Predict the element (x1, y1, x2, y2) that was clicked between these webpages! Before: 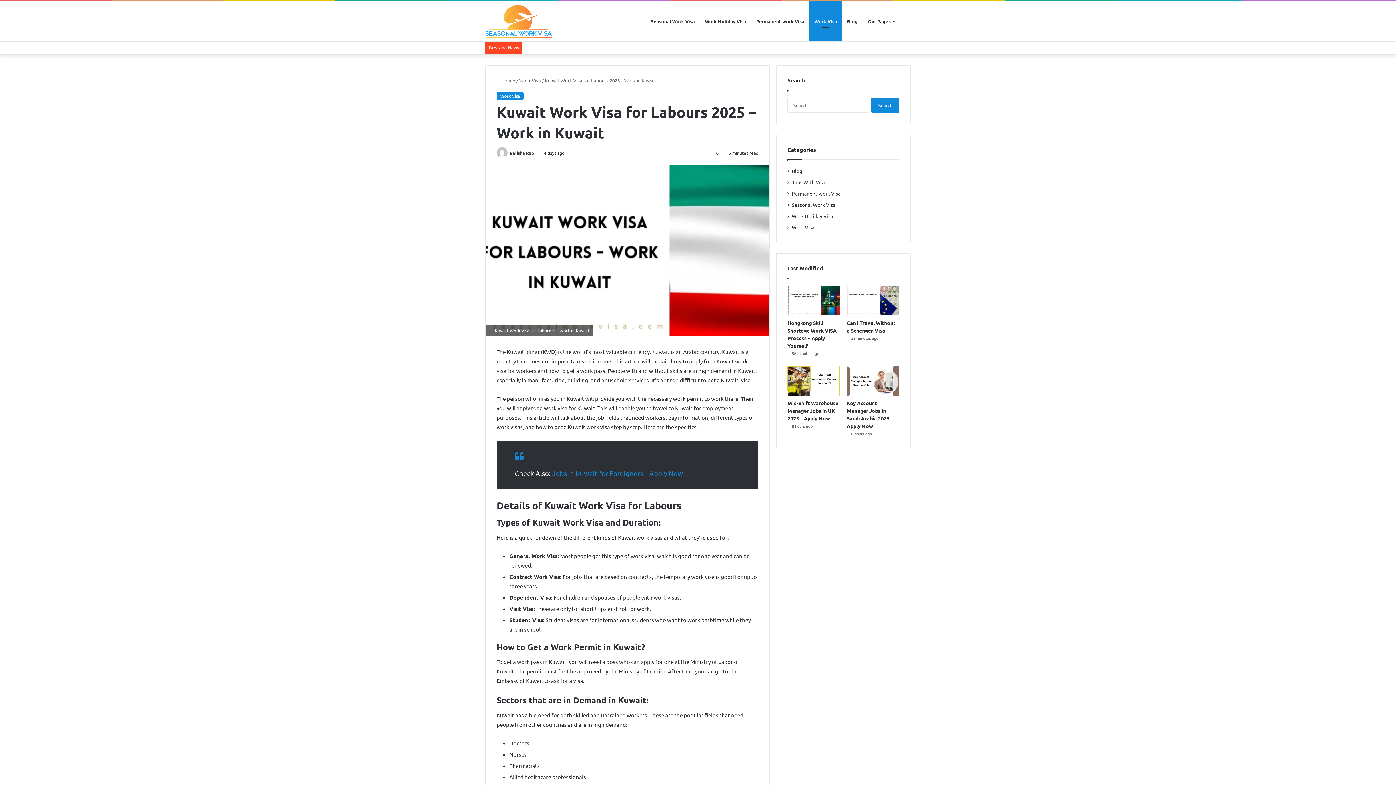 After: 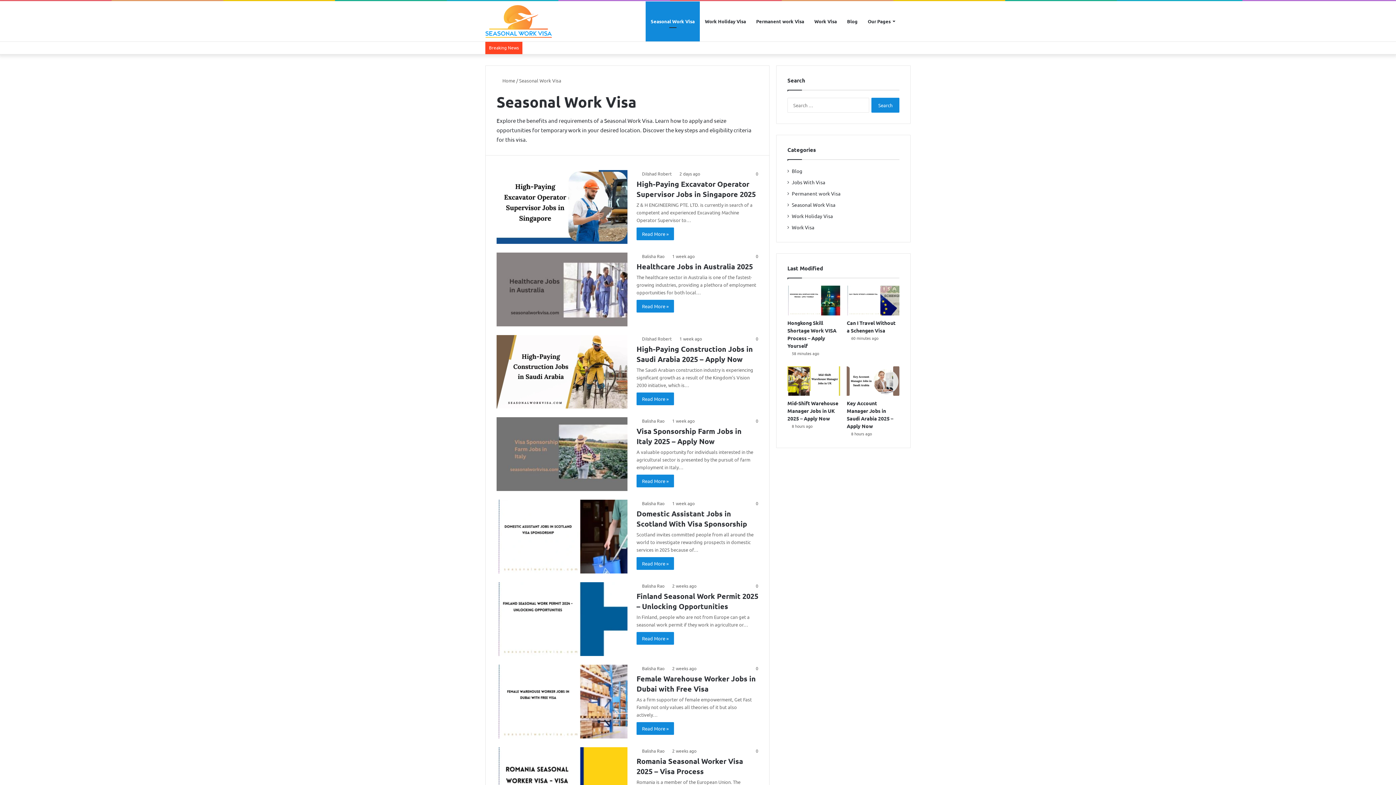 Action: label: Seasonal Work Visa bbox: (792, 201, 835, 208)